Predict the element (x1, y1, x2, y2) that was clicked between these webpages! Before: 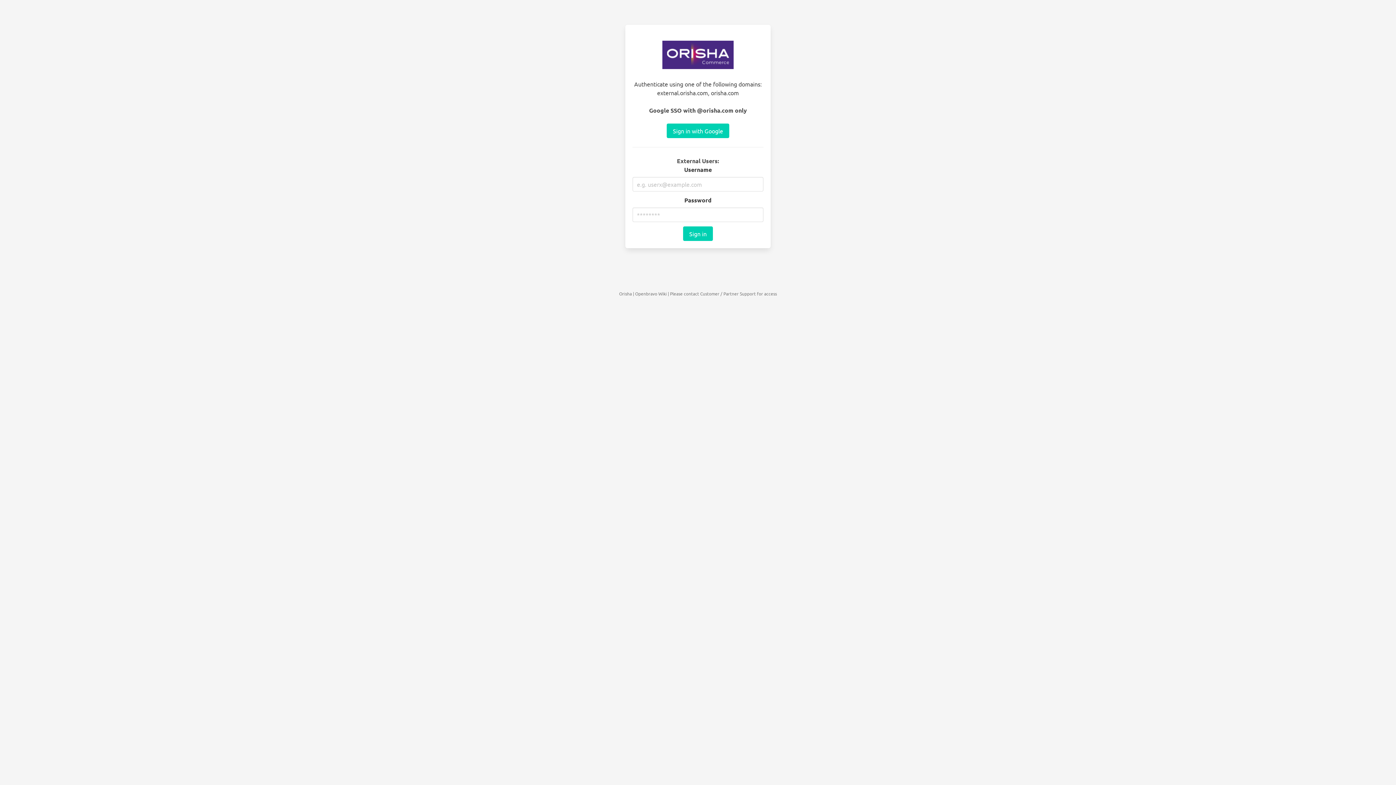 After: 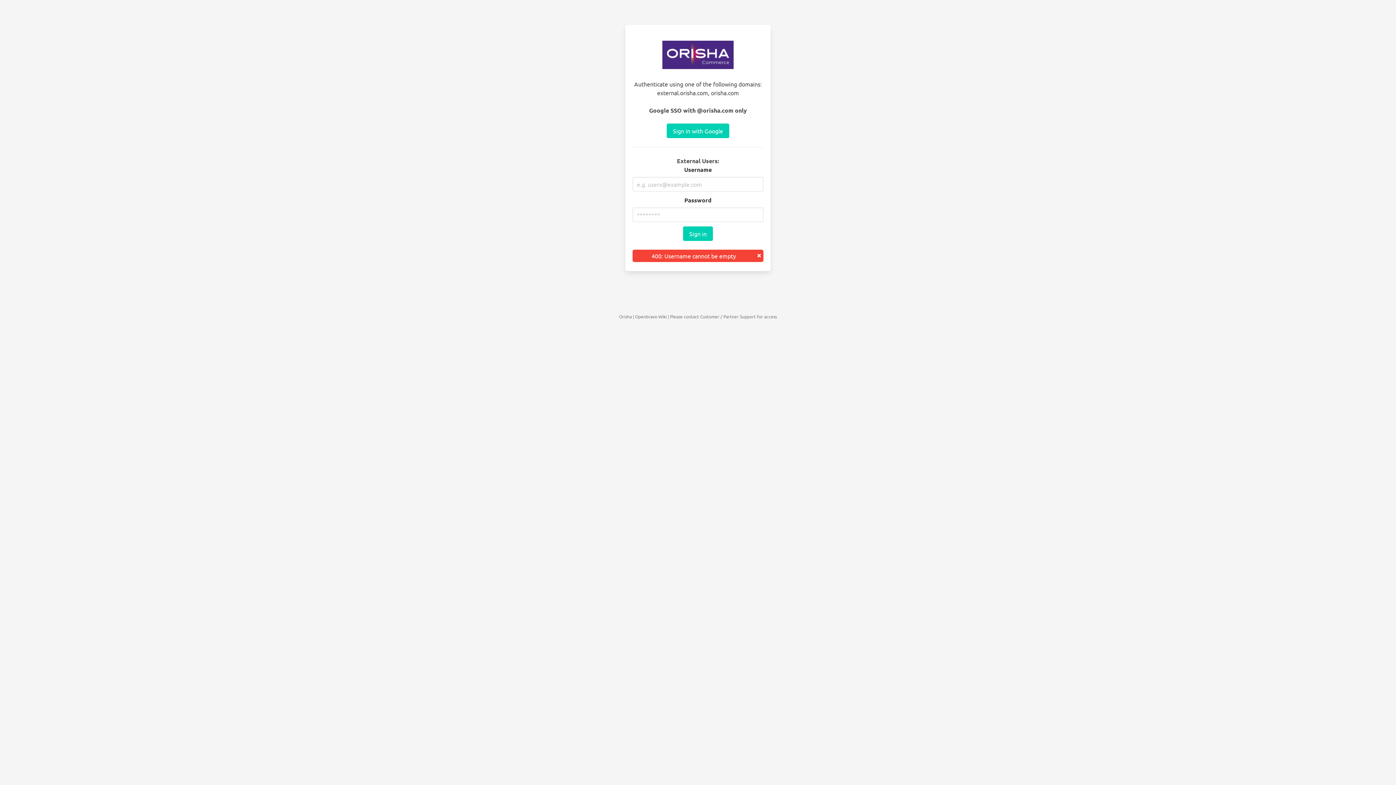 Action: bbox: (683, 226, 713, 241) label: Sign in